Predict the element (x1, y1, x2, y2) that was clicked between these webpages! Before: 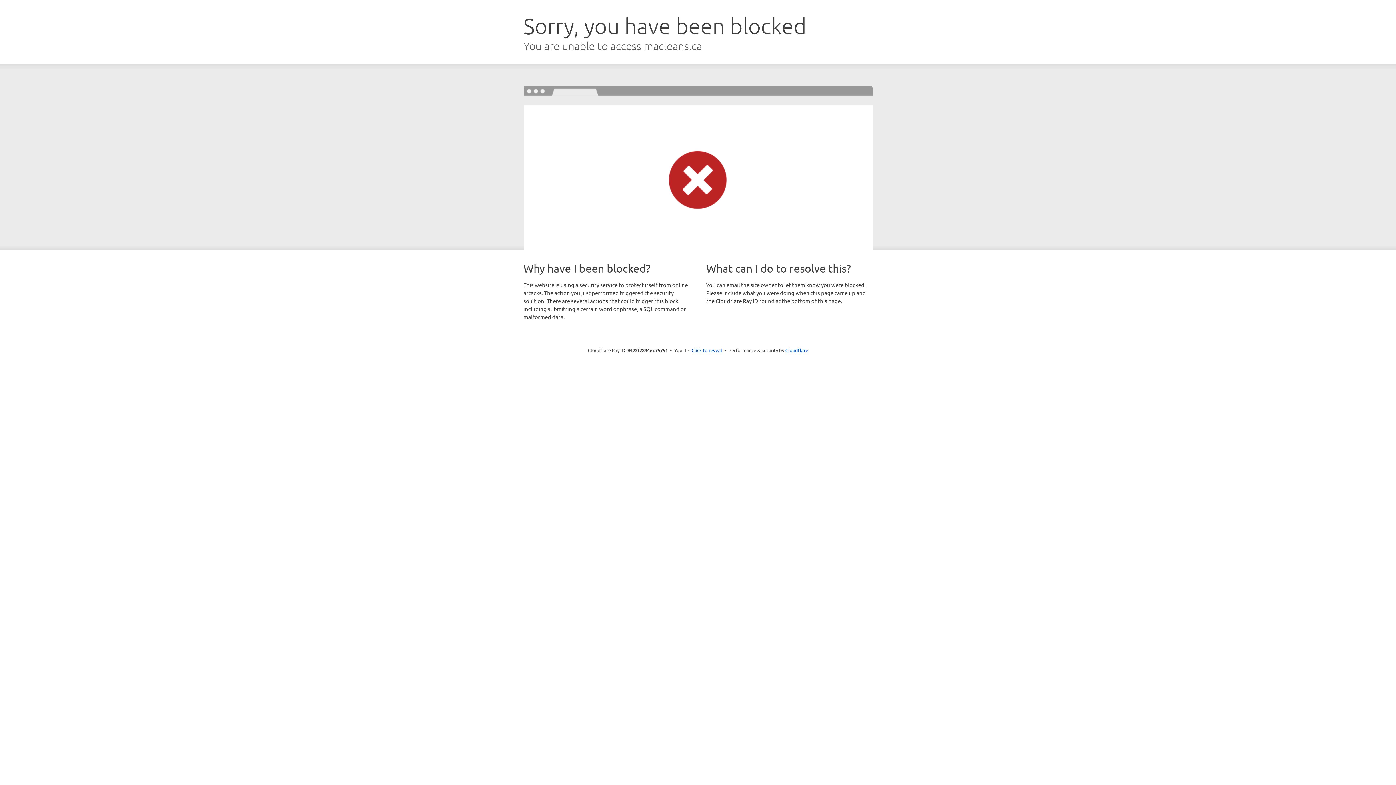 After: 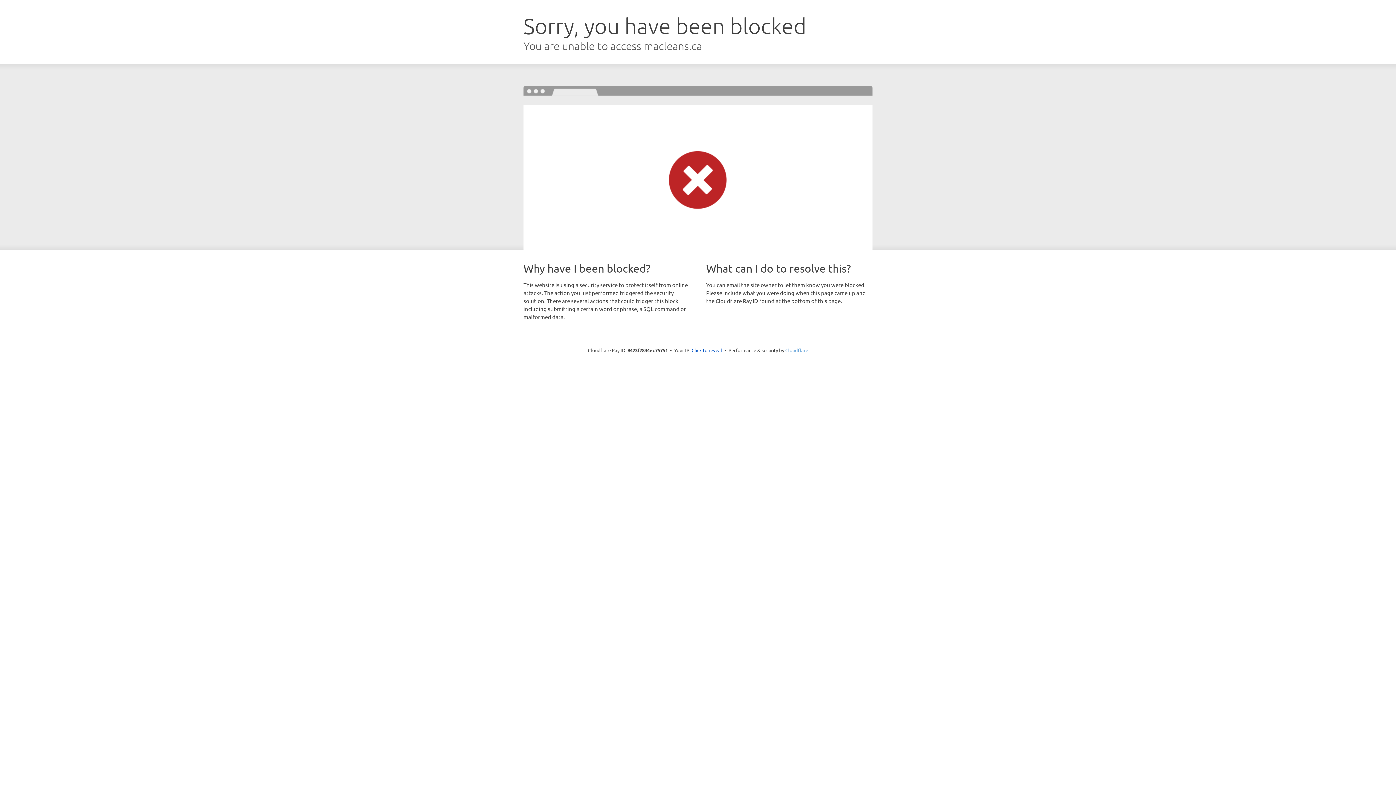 Action: label: Cloudflare bbox: (785, 347, 808, 353)